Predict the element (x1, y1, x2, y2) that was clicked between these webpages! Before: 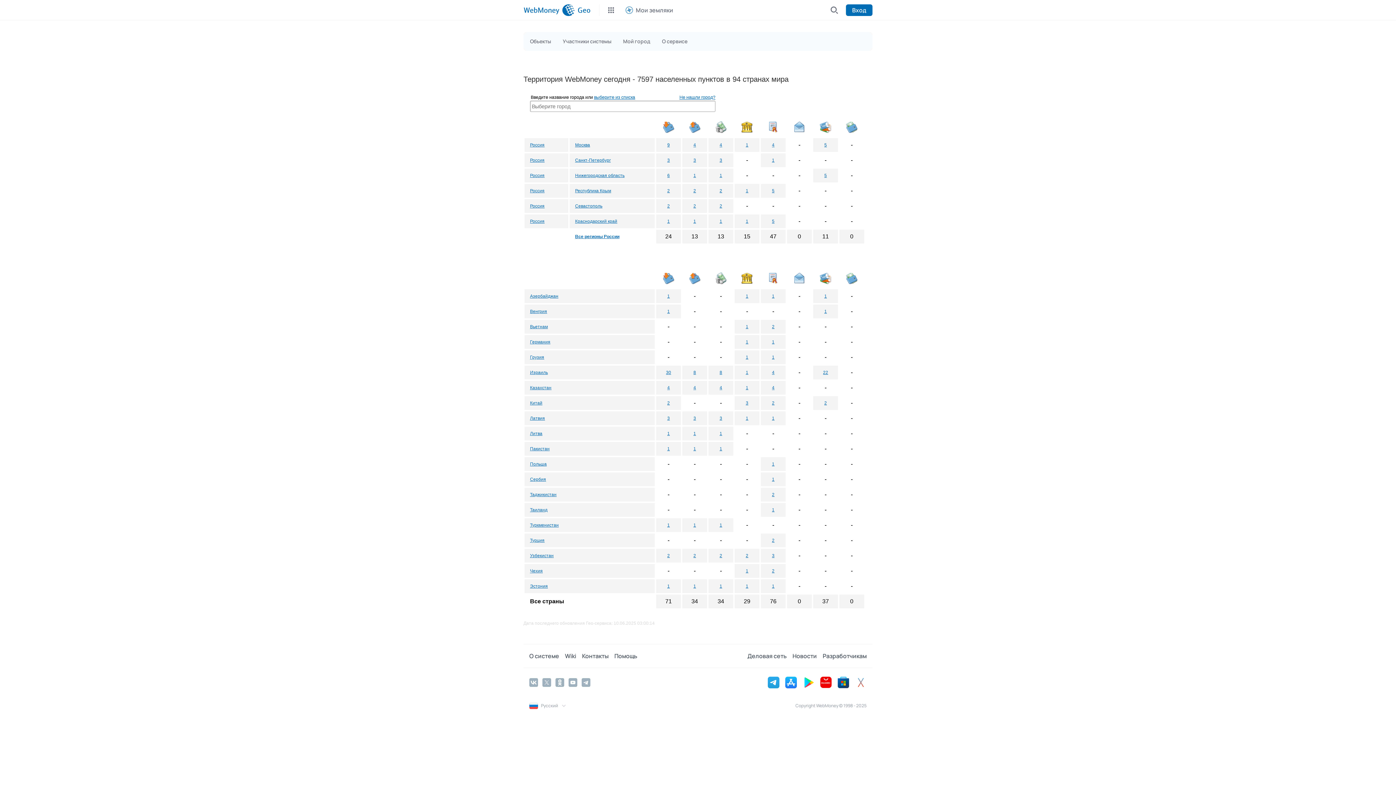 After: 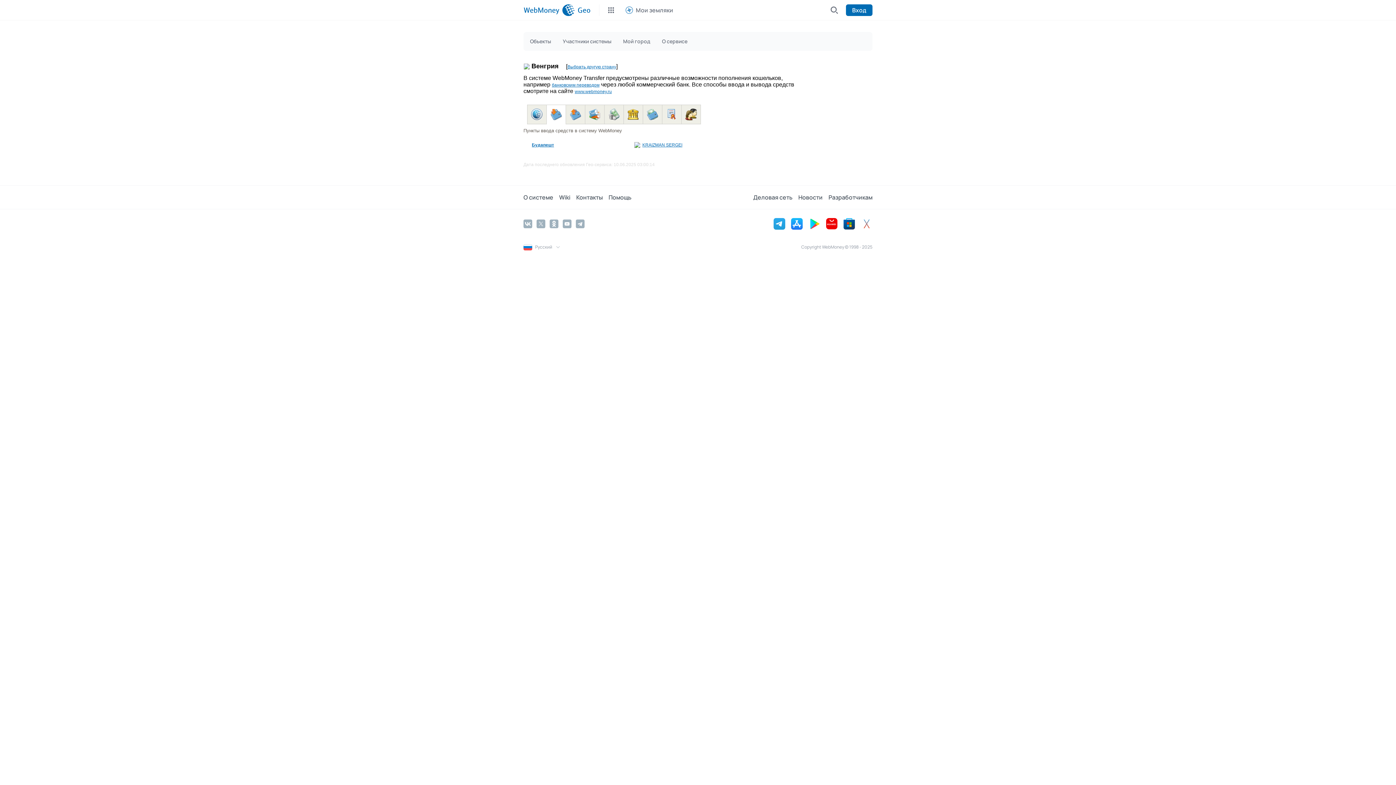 Action: label: 1 bbox: (667, 309, 670, 314)